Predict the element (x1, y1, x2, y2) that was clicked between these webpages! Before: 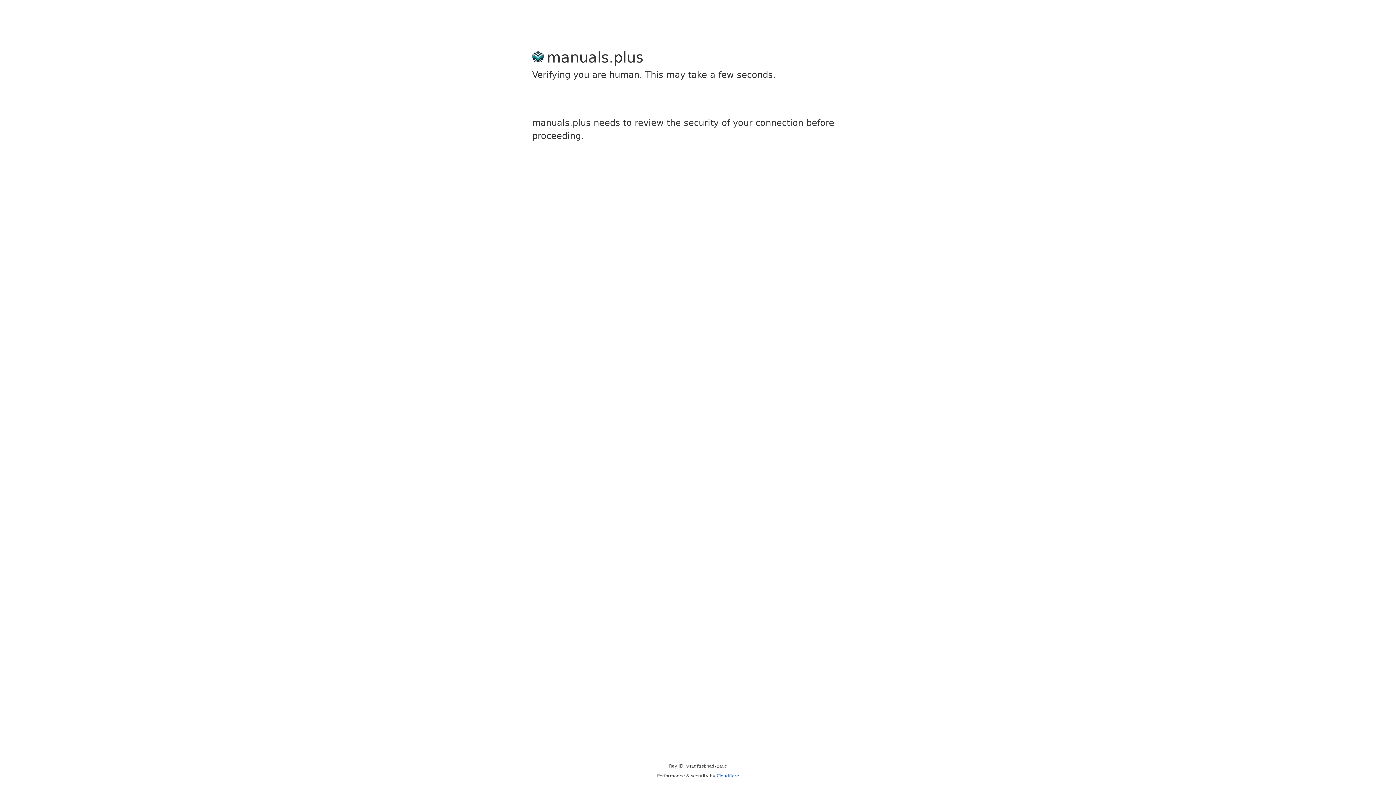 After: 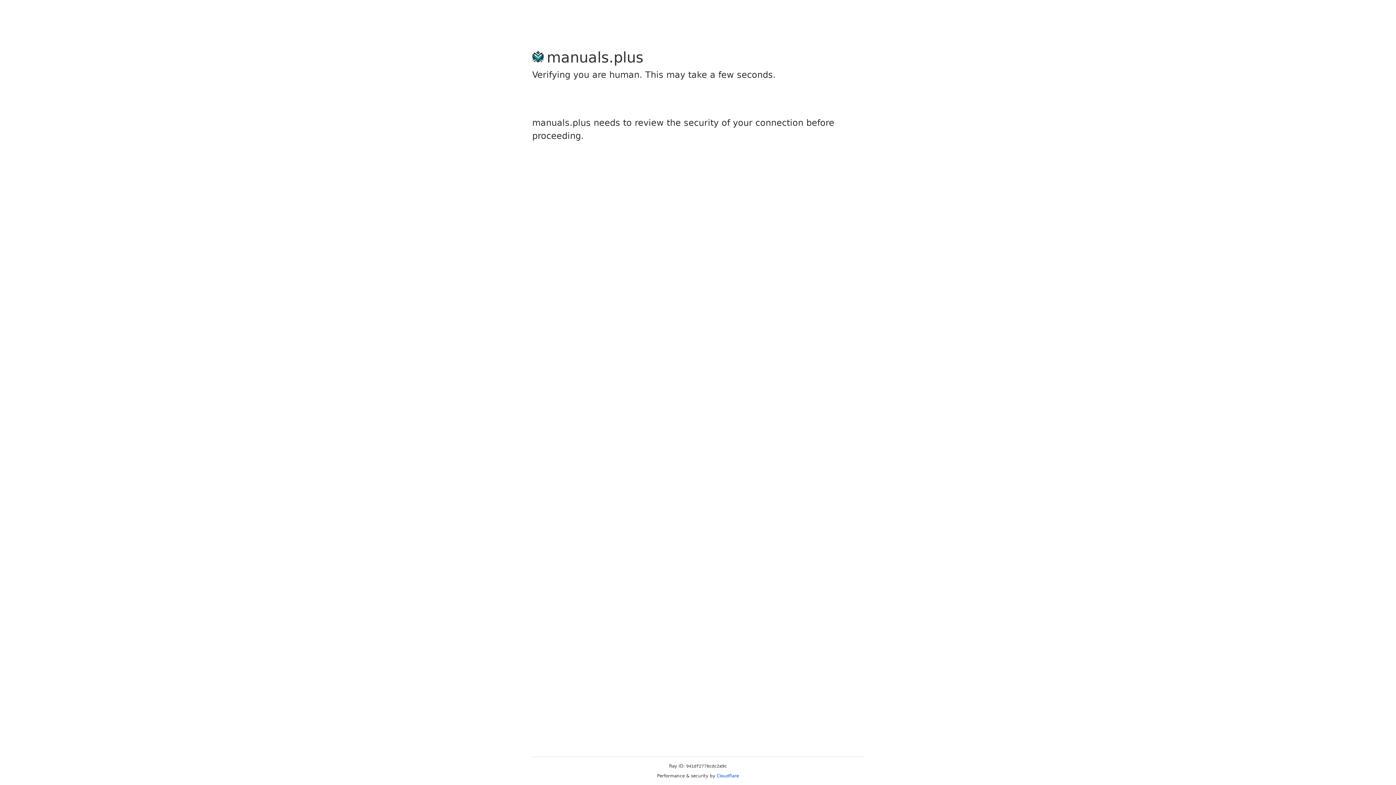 Action: bbox: (716, 773, 739, 778) label: Cloudflare